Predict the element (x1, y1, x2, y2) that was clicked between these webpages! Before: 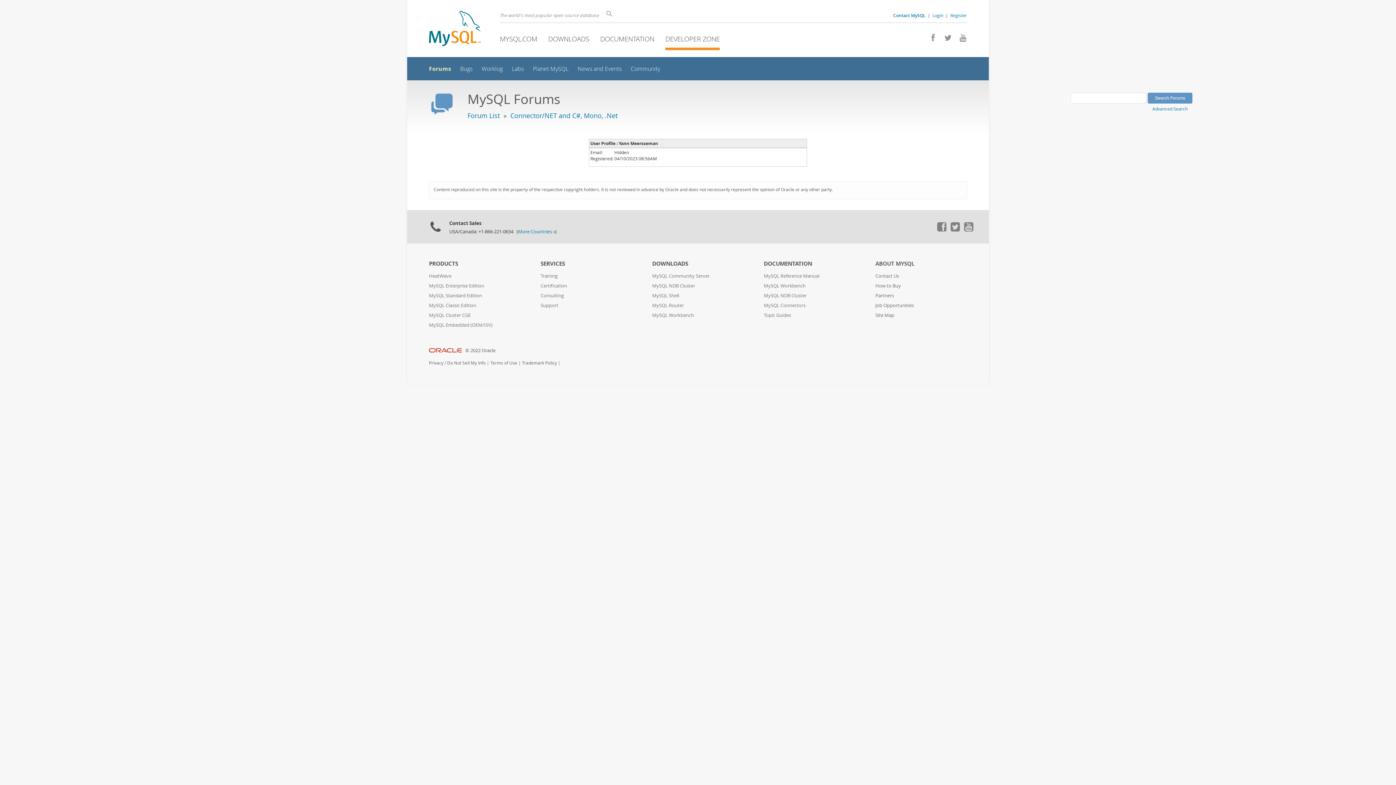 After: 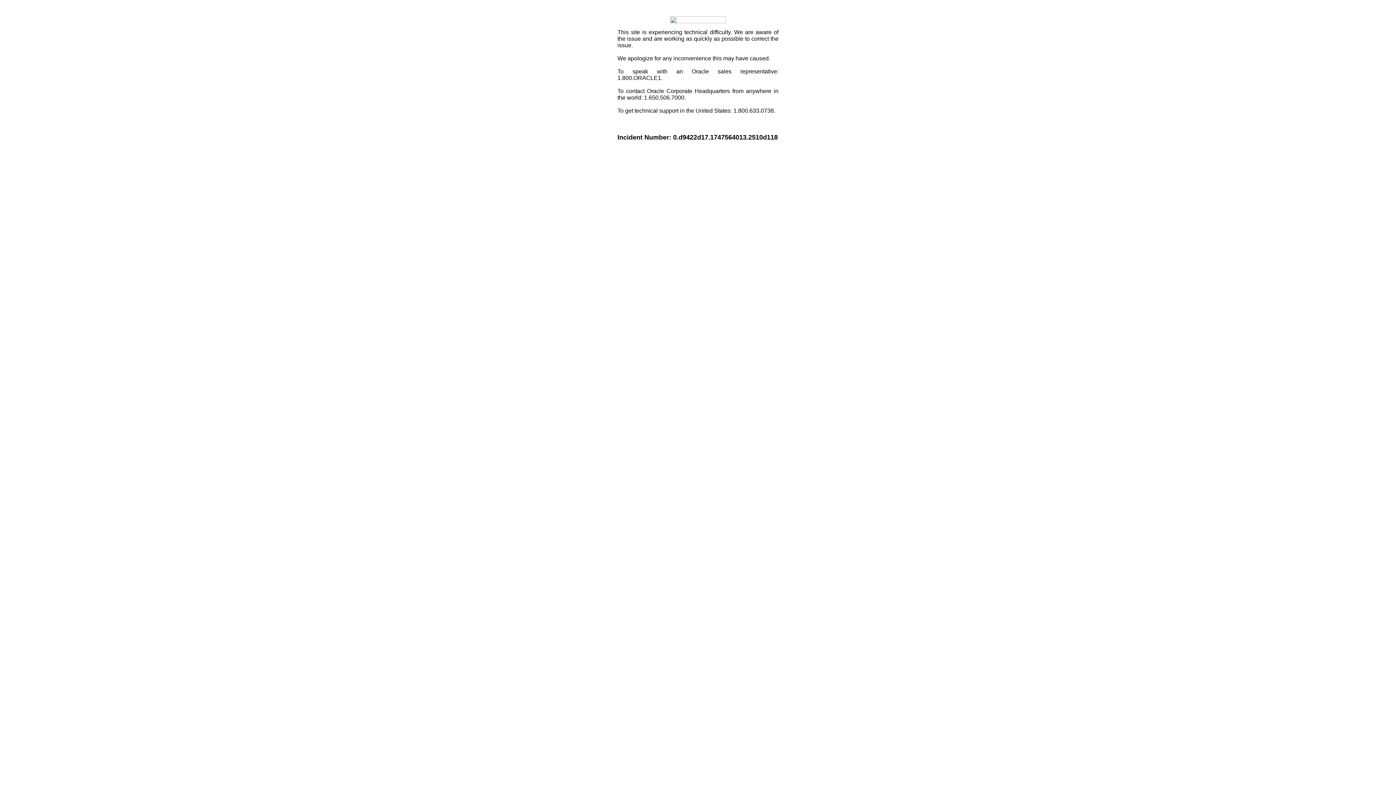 Action: bbox: (429, 347, 462, 353)